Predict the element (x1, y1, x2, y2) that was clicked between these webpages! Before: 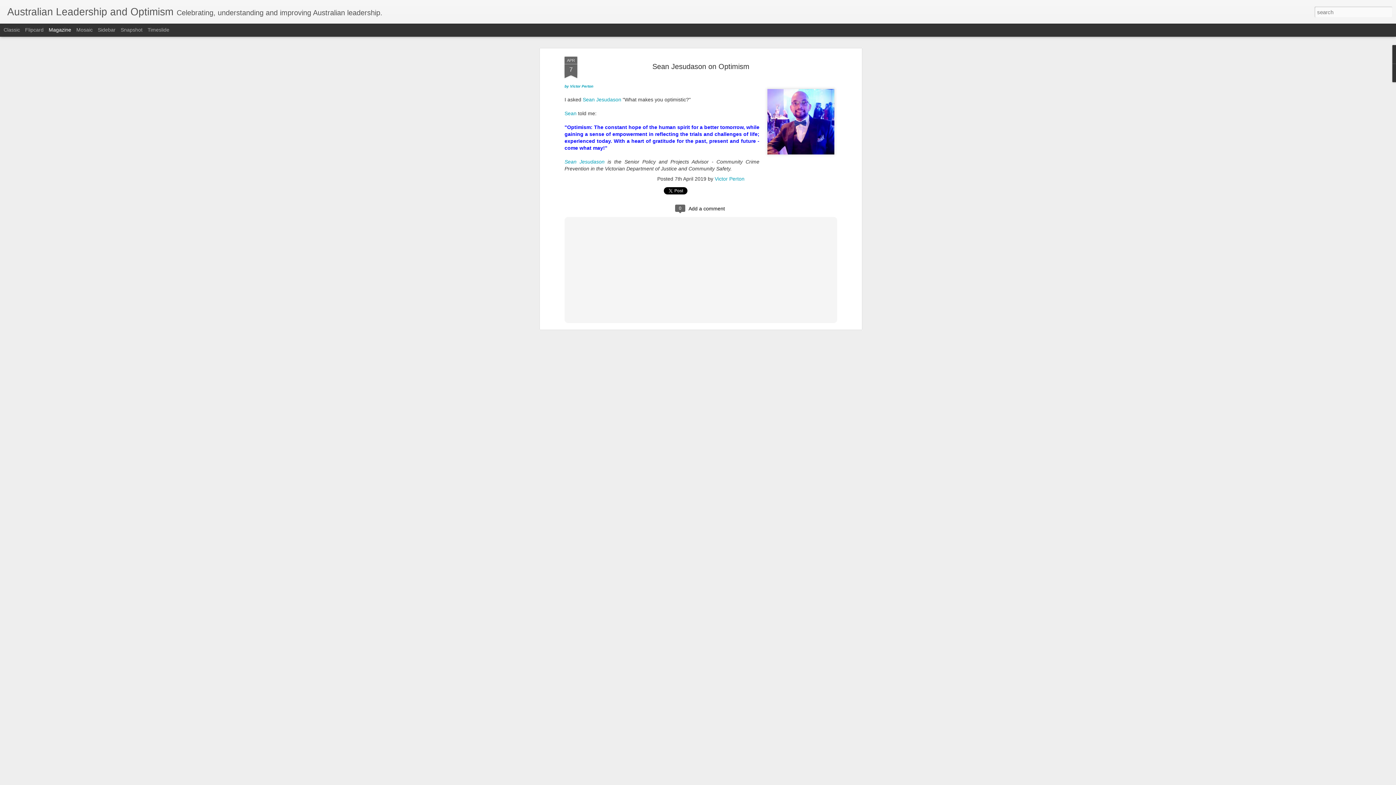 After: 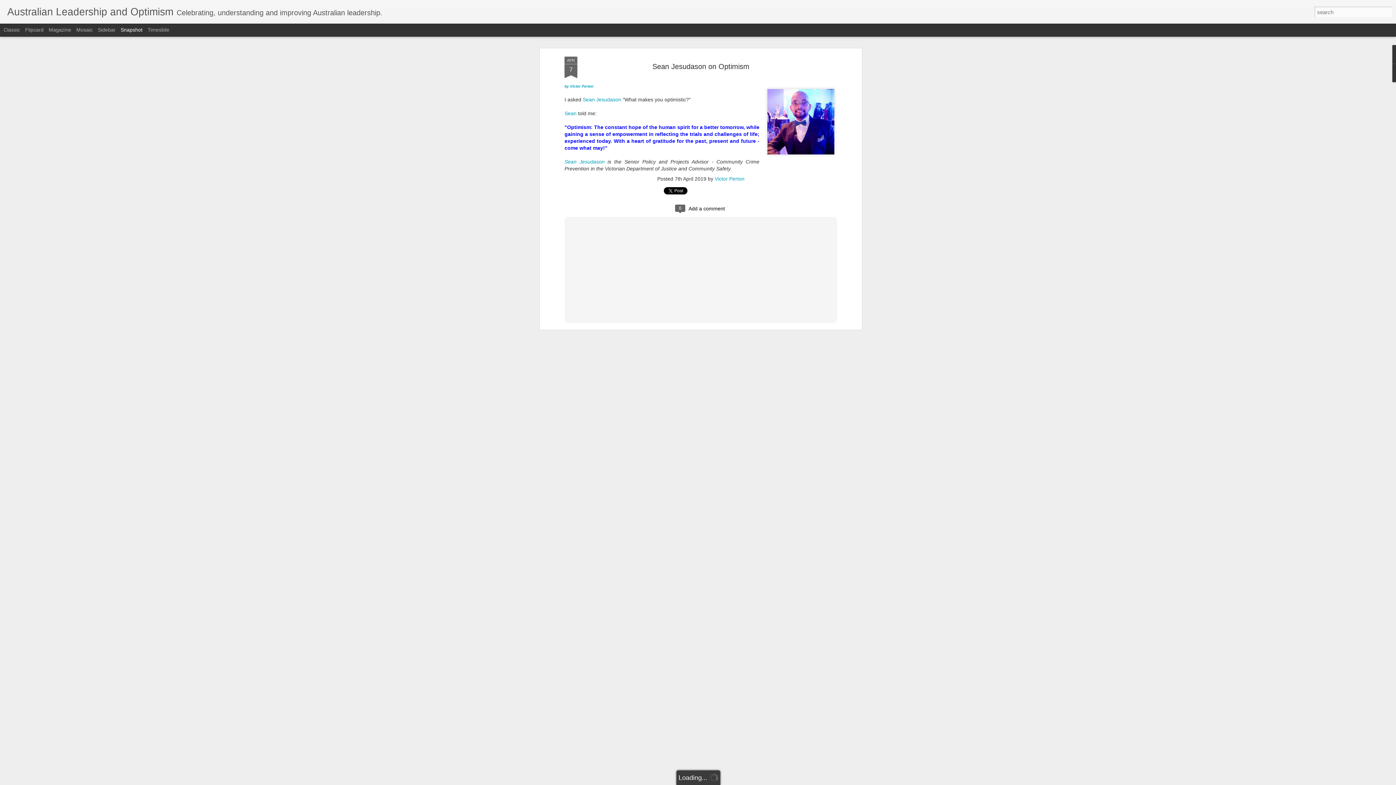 Action: bbox: (120, 26, 142, 32) label: Snapshot